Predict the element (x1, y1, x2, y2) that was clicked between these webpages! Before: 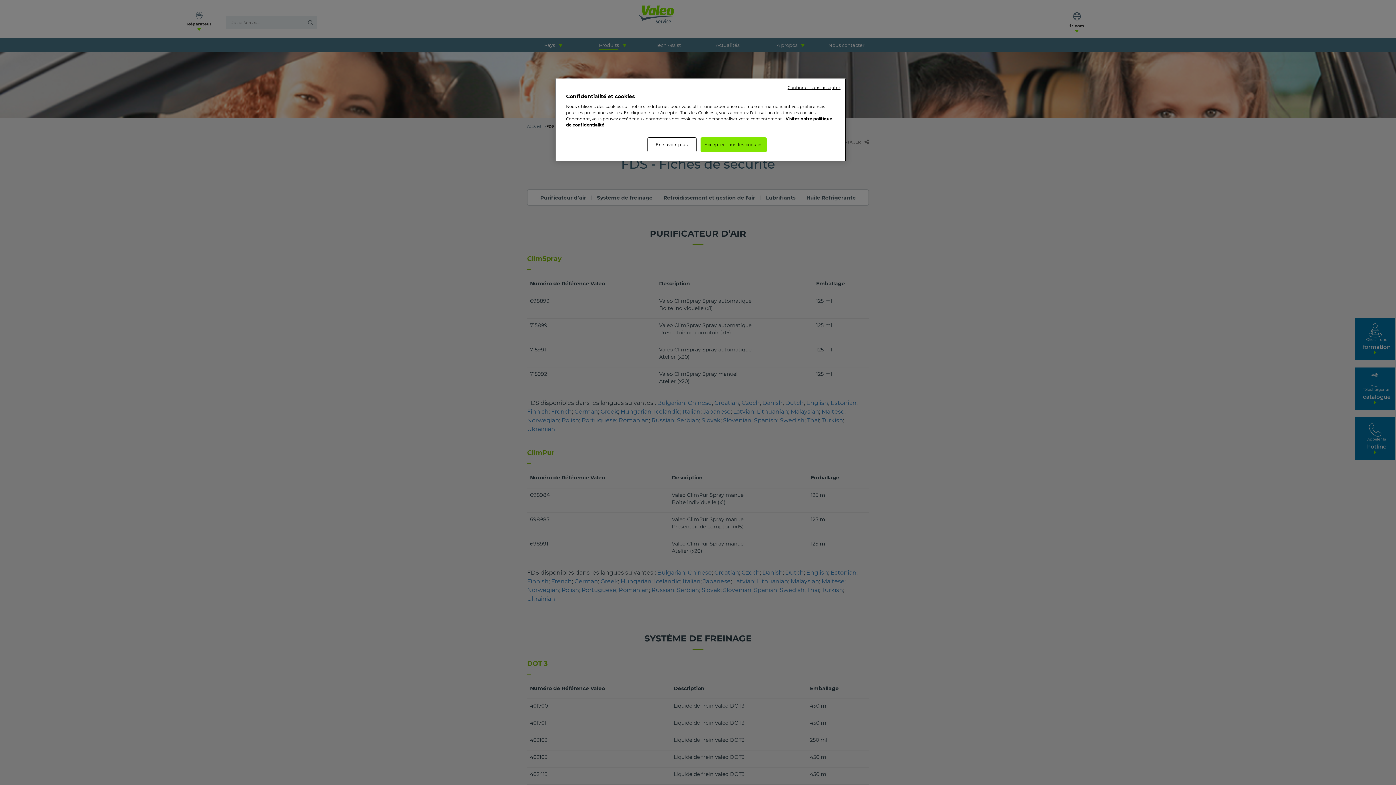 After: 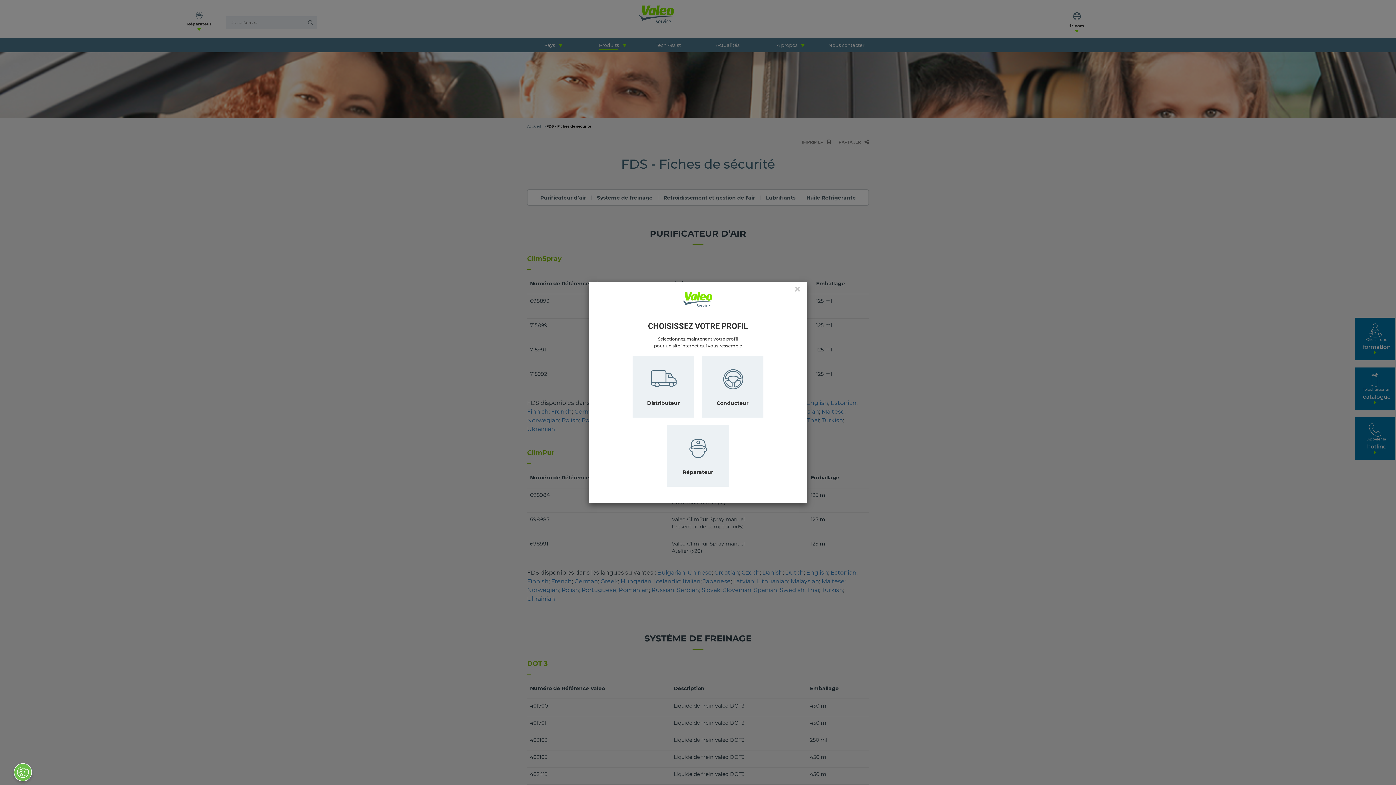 Action: label: Continuer sans accepter bbox: (787, 84, 840, 90)